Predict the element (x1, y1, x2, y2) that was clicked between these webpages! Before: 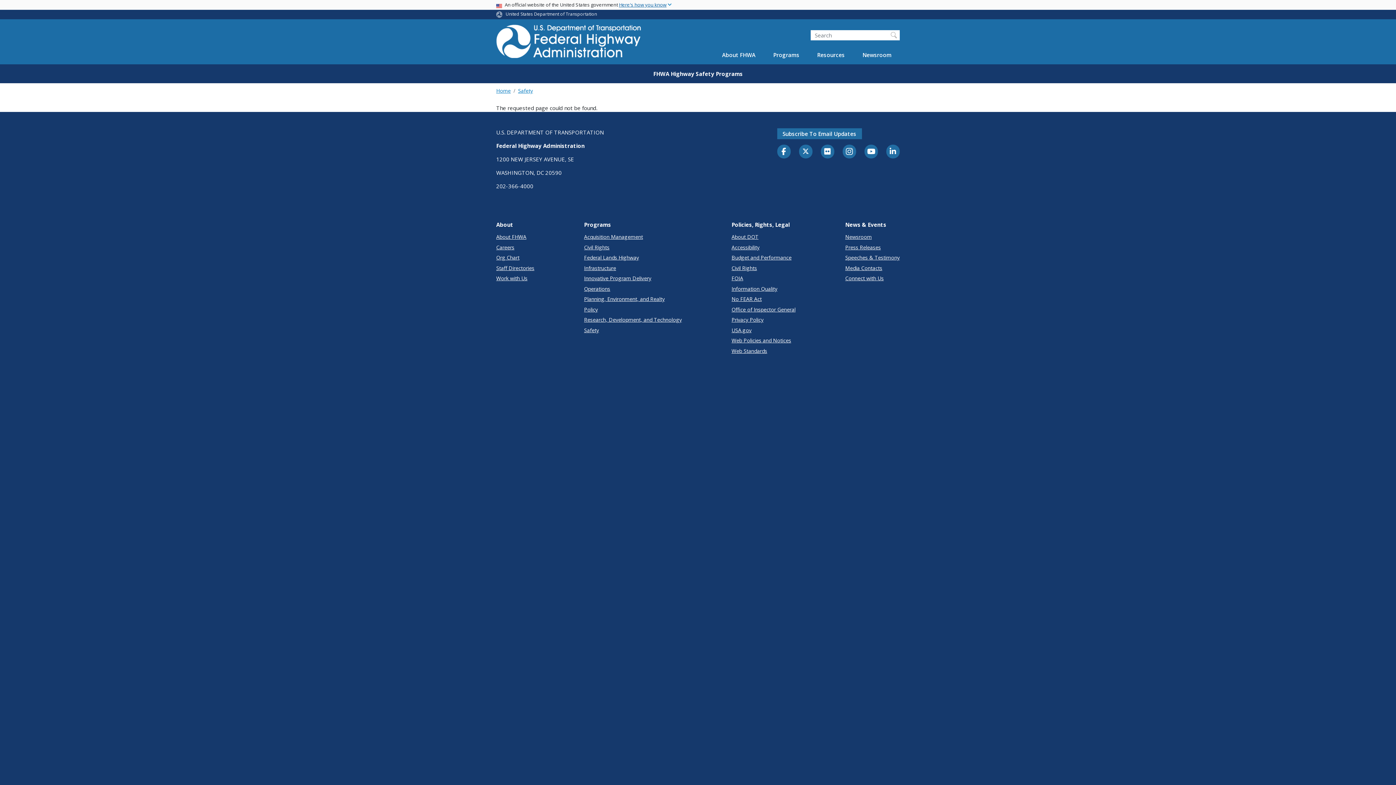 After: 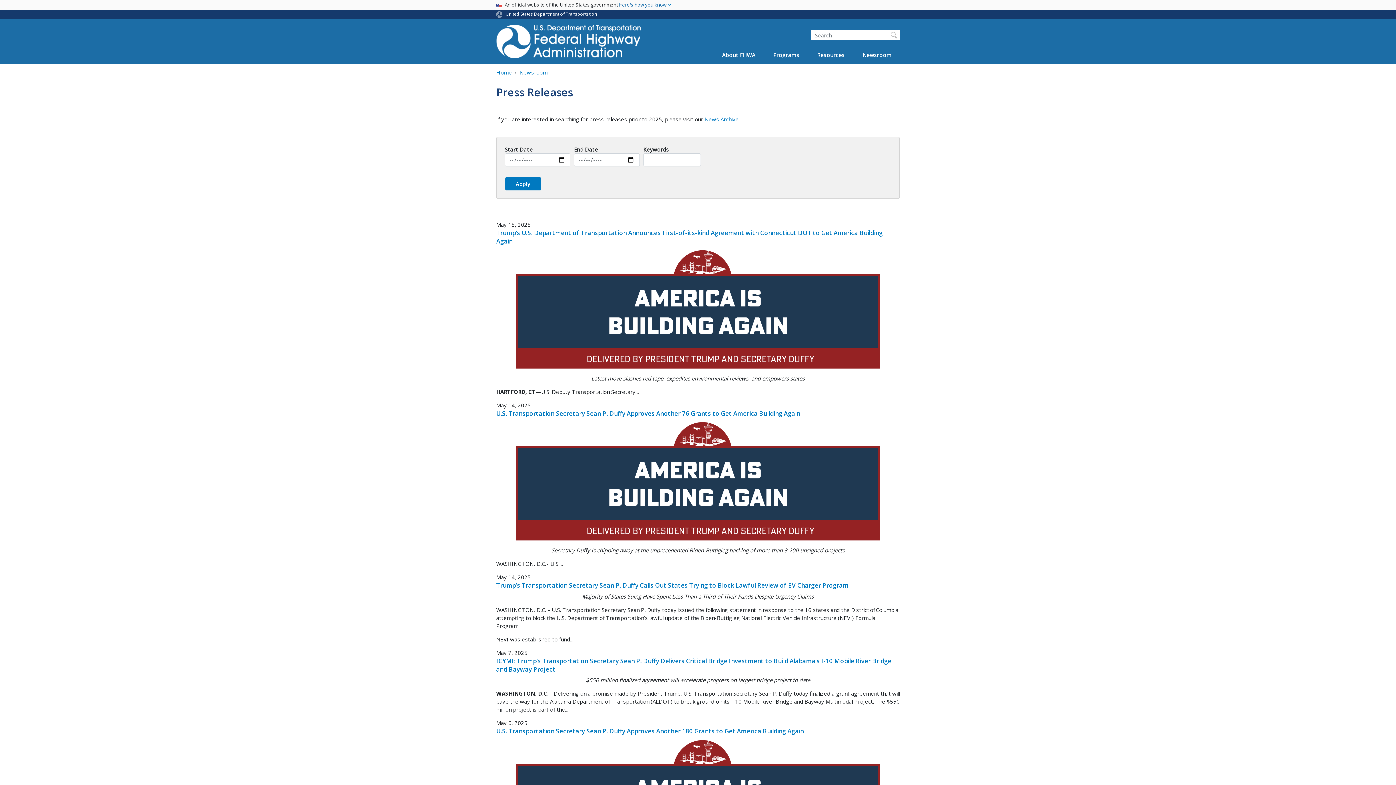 Action: bbox: (845, 243, 899, 251) label: Press Releases